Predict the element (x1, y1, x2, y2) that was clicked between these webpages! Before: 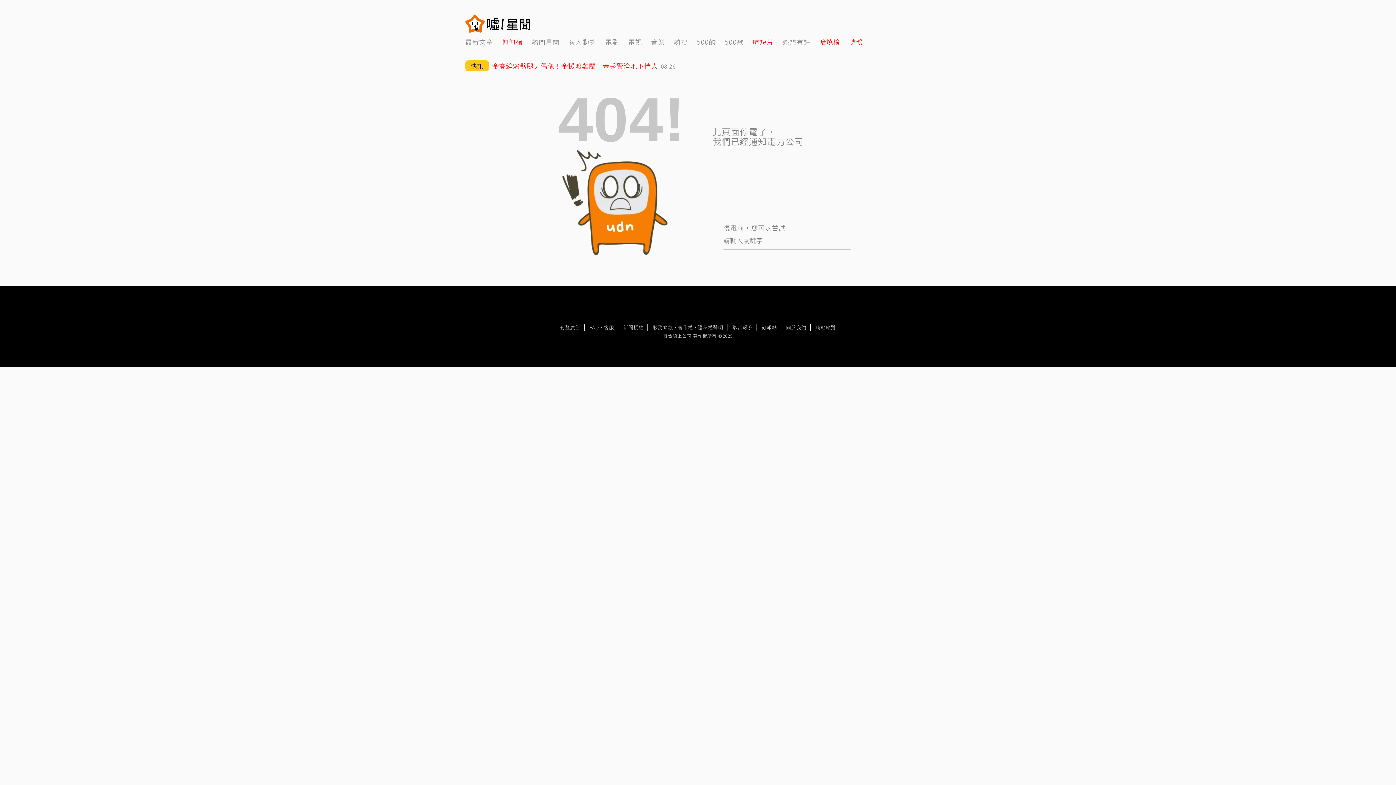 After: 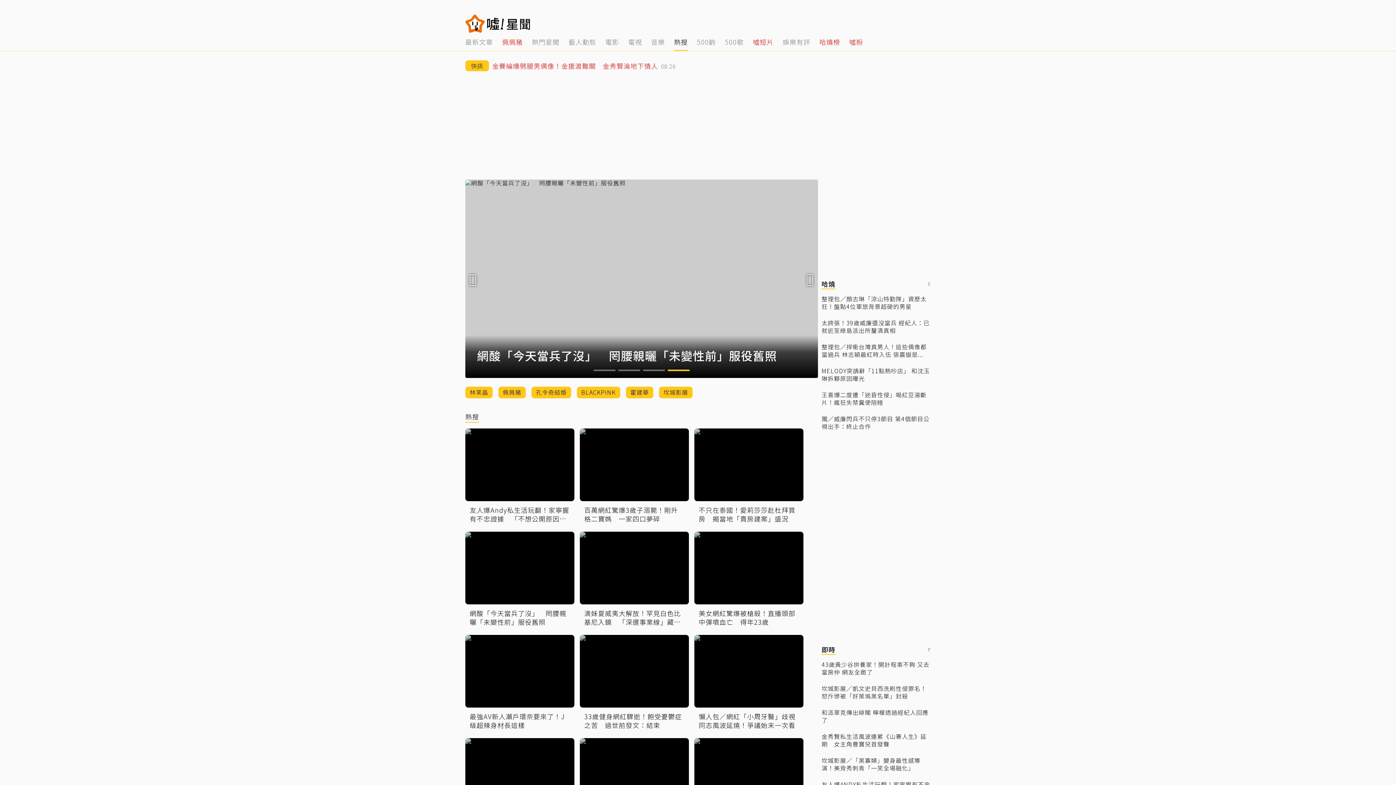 Action: bbox: (674, 32, 688, 50) label: 8 of 14